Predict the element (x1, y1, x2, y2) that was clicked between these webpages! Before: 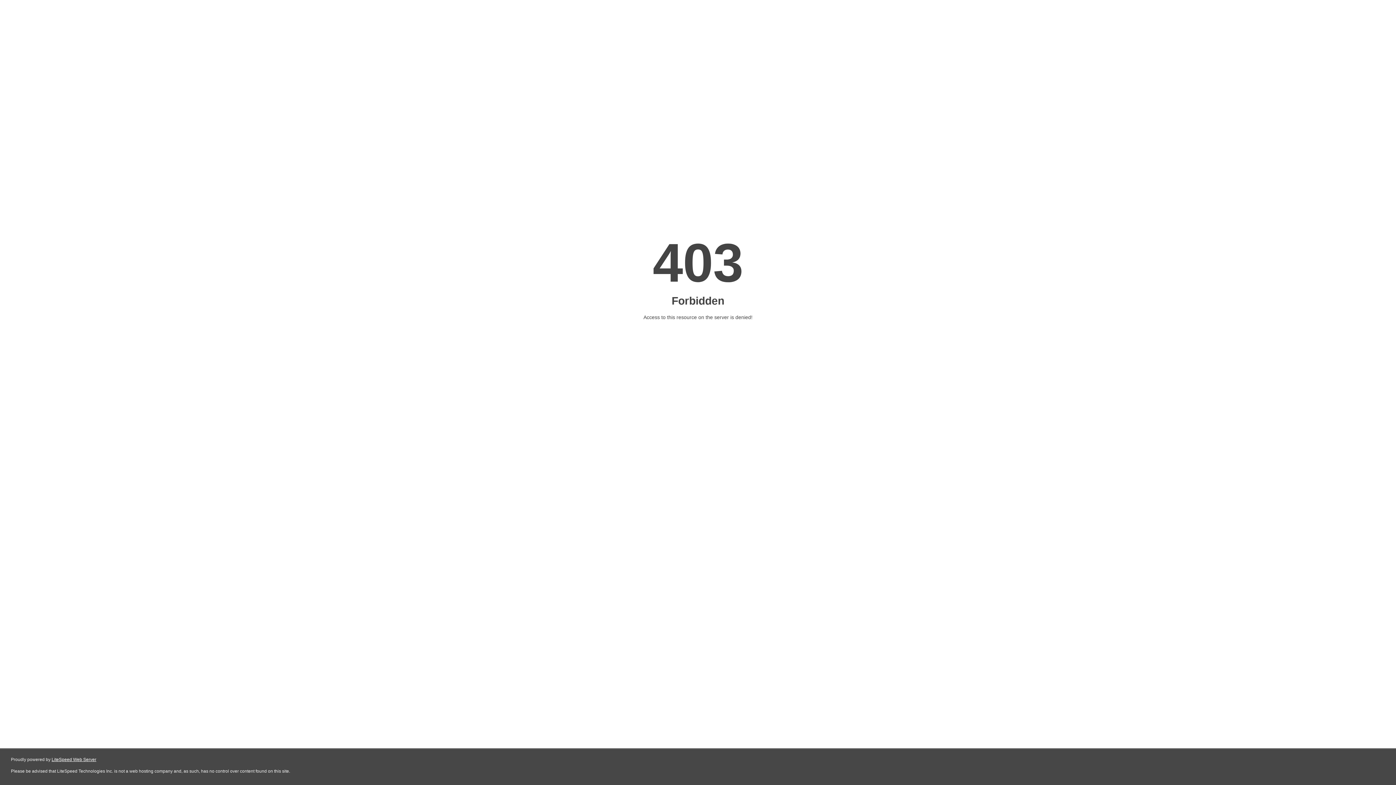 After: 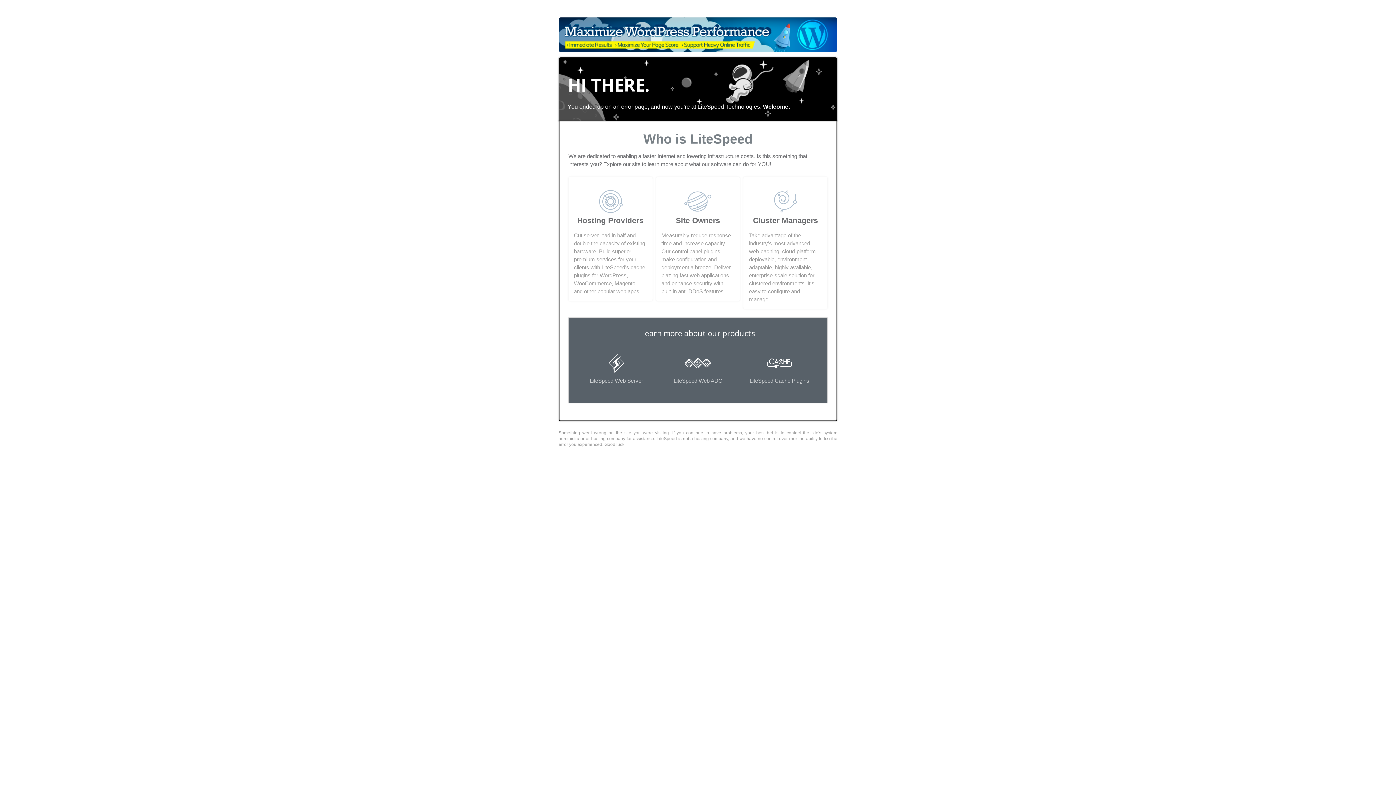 Action: label: LiteSpeed Web Server bbox: (51, 757, 96, 762)